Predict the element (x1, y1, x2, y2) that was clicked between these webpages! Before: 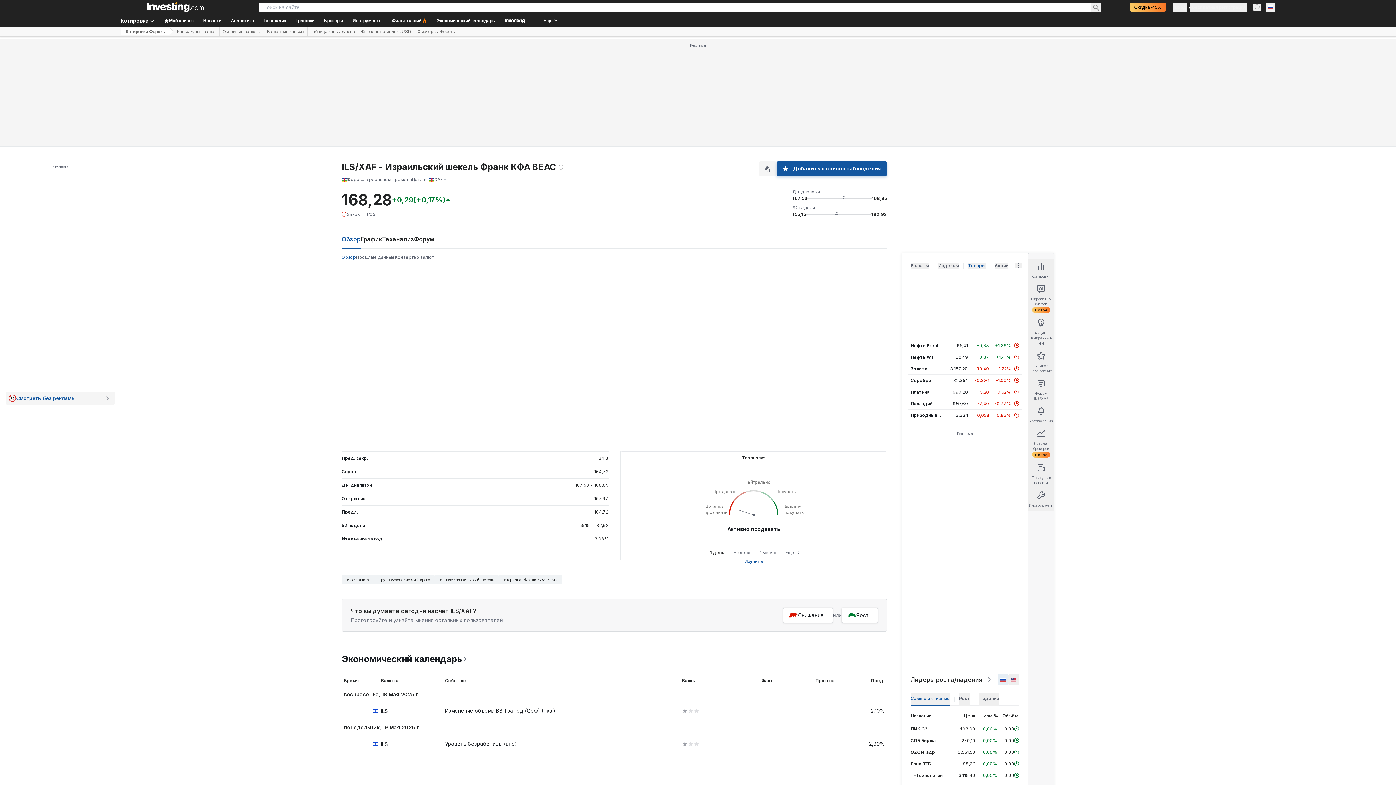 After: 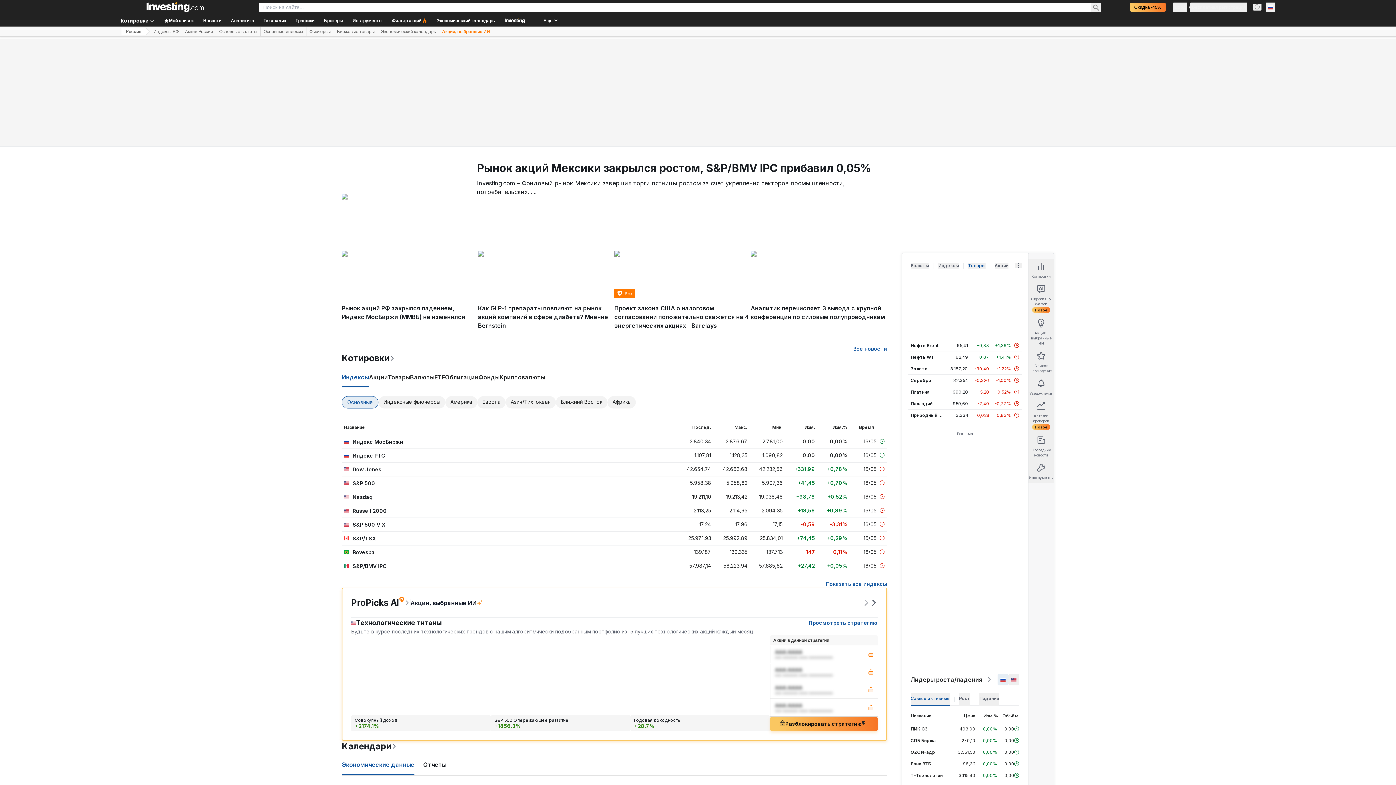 Action: bbox: (120, 2, 229, 12)